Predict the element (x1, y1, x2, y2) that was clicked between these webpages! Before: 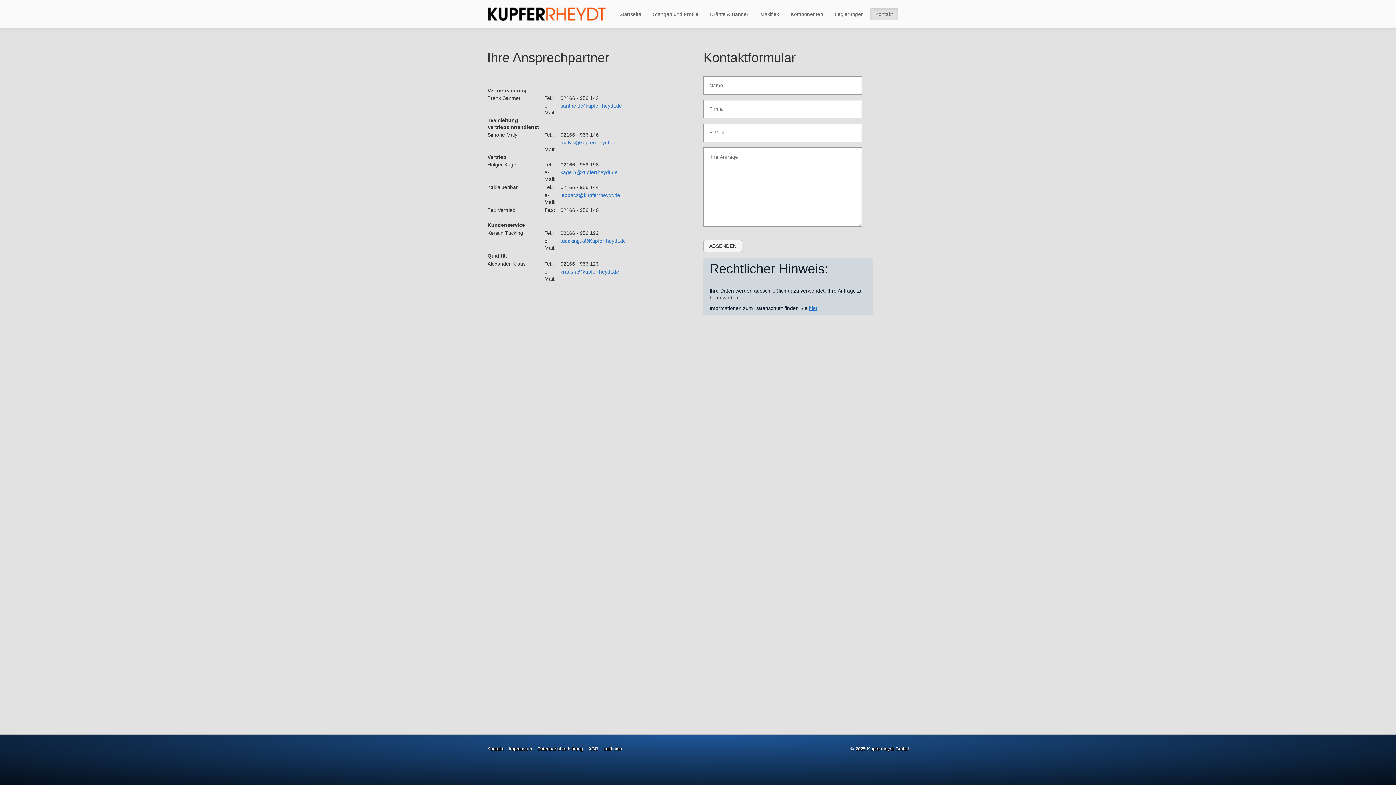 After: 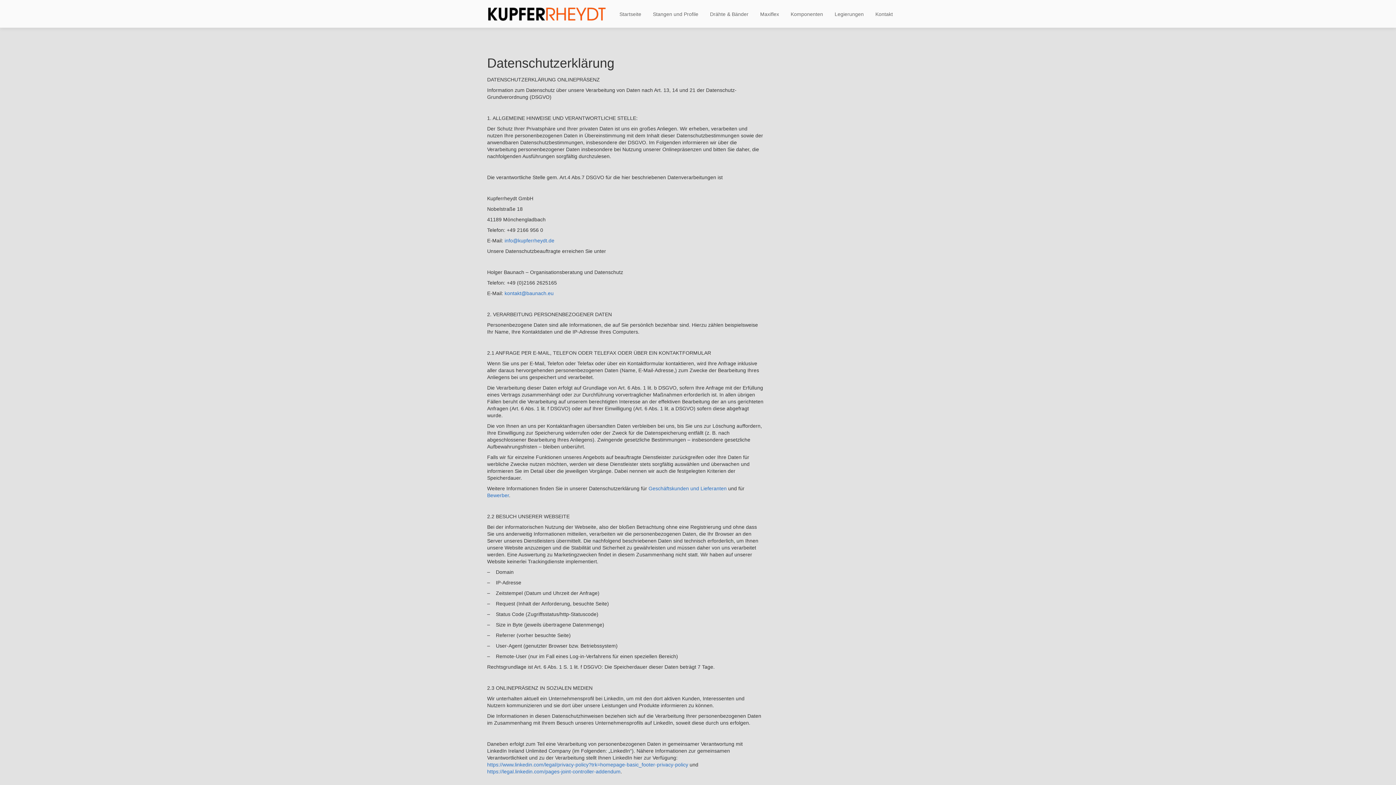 Action: label: hier bbox: (809, 305, 817, 311)